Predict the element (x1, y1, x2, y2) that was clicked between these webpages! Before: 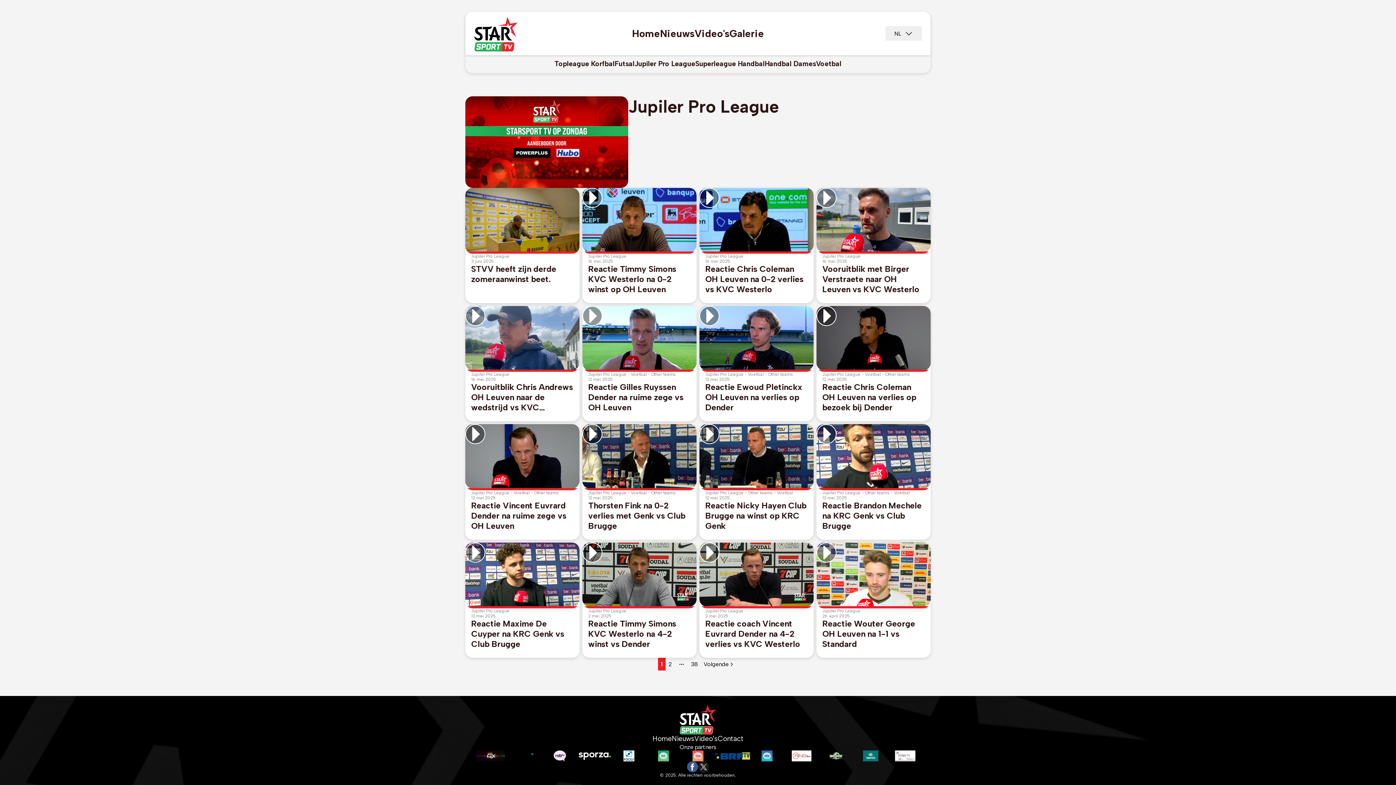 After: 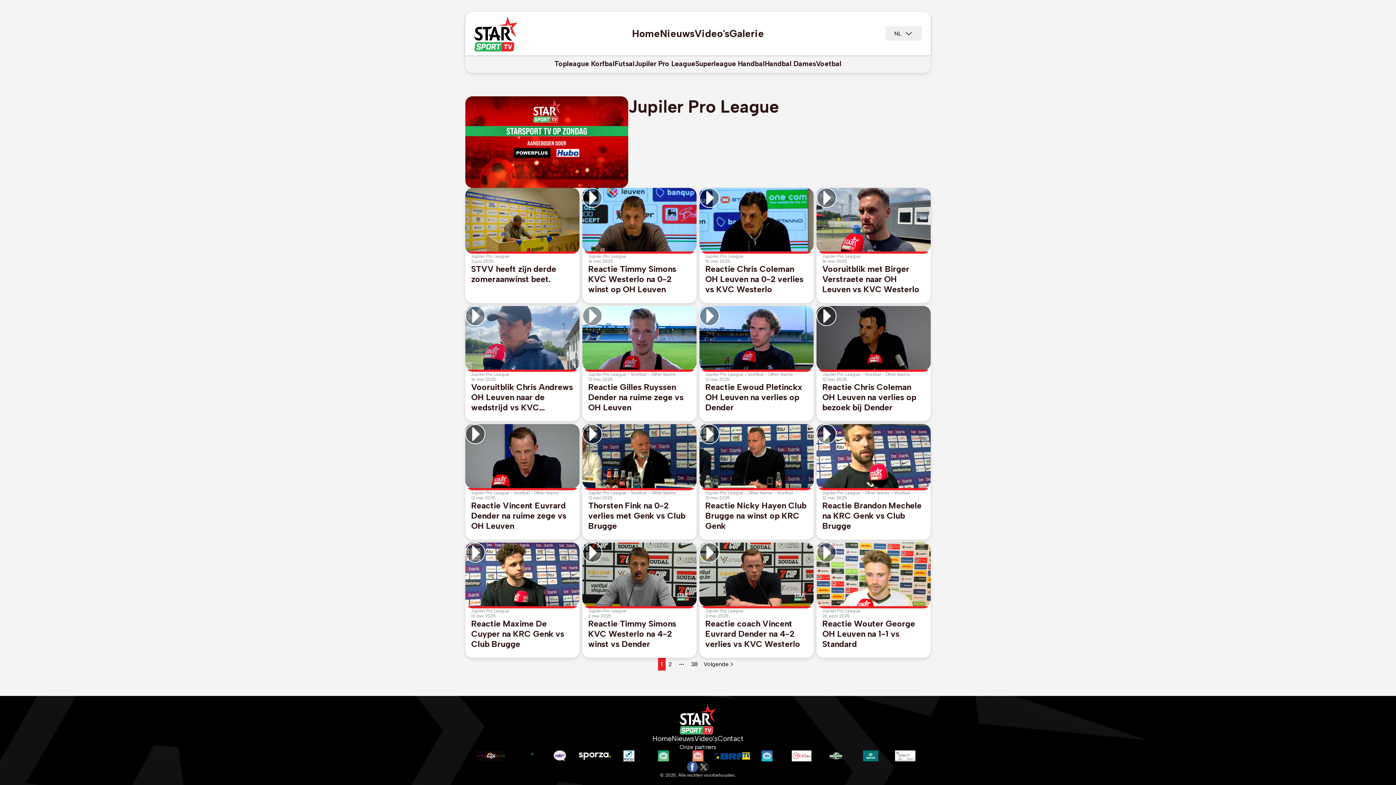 Action: bbox: (687, 761, 698, 773)